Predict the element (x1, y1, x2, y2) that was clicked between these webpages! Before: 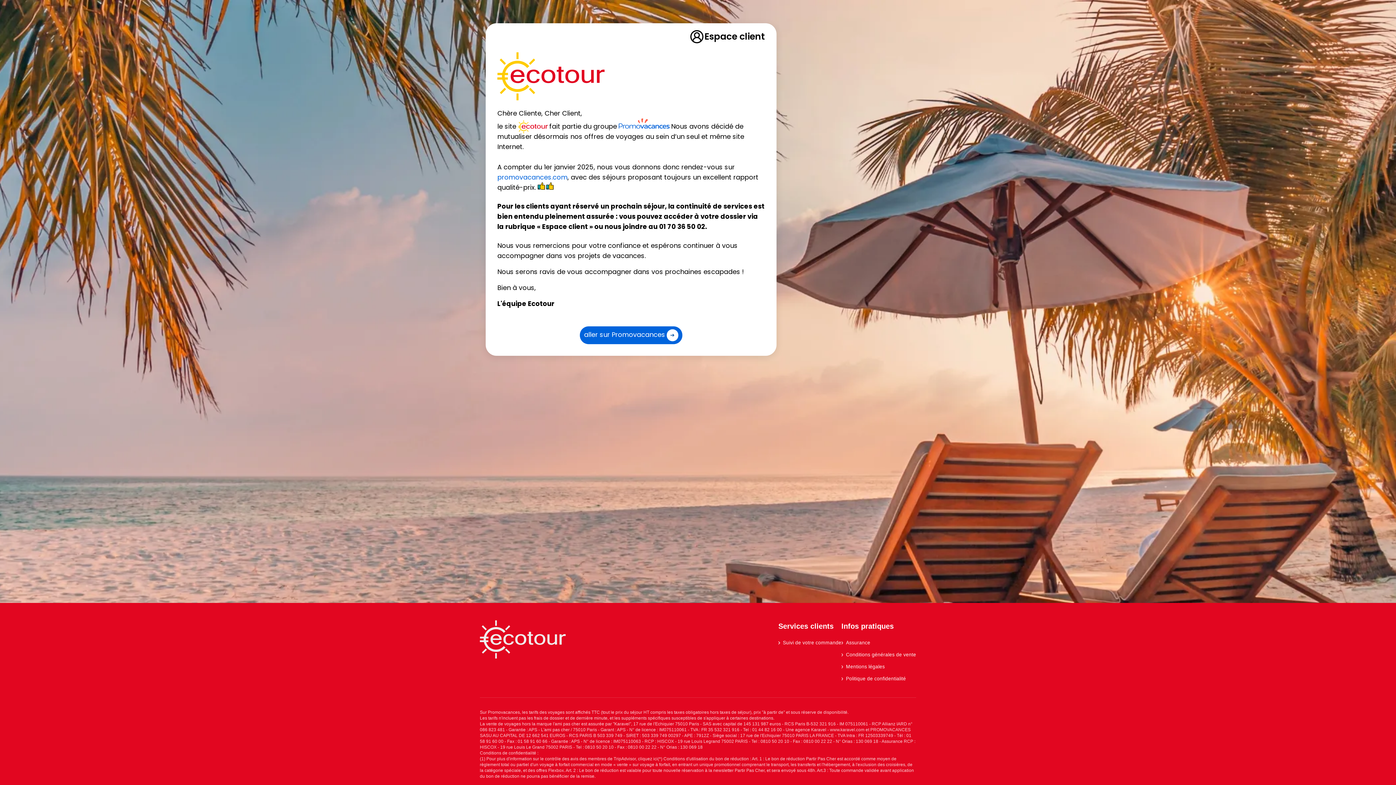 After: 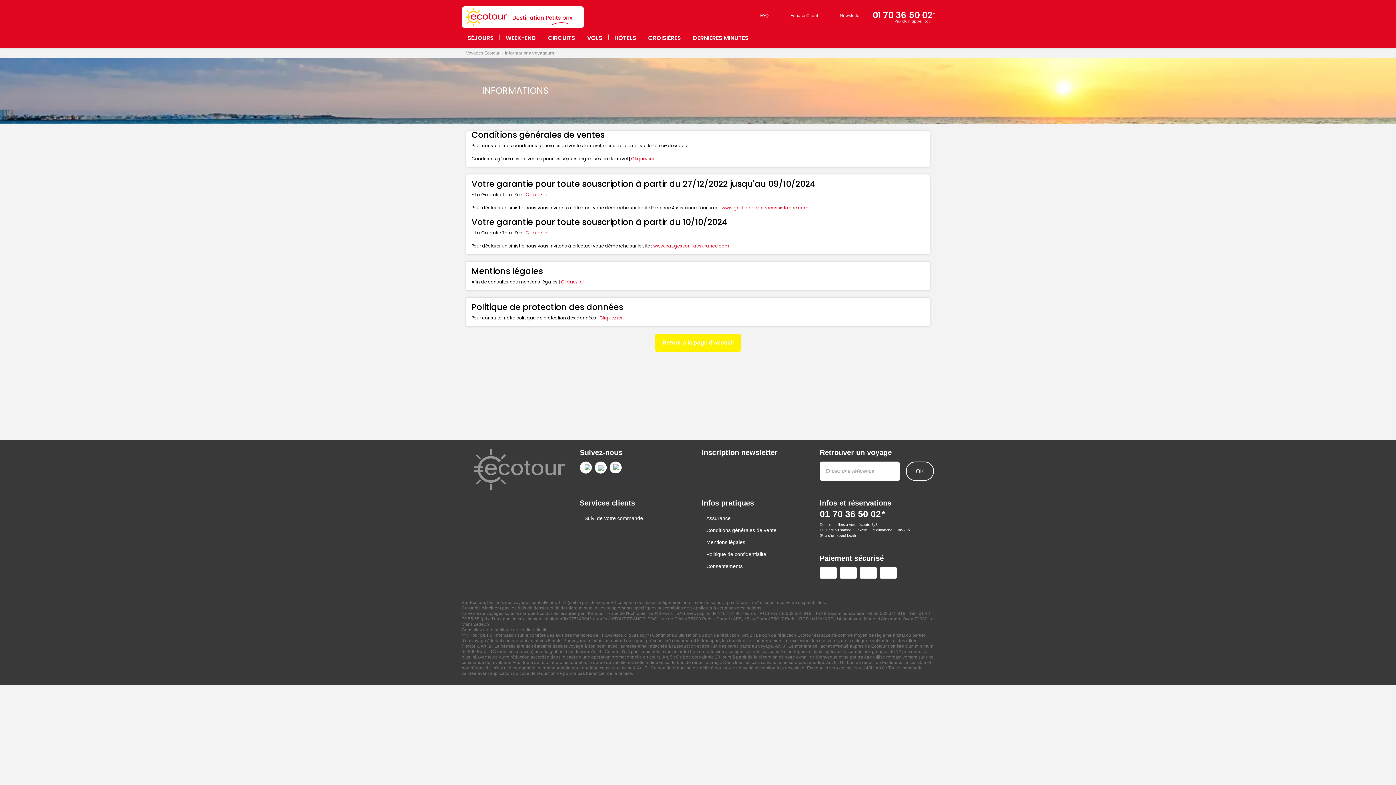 Action: bbox: (841, 652, 916, 657) label: Conditions générales de vente